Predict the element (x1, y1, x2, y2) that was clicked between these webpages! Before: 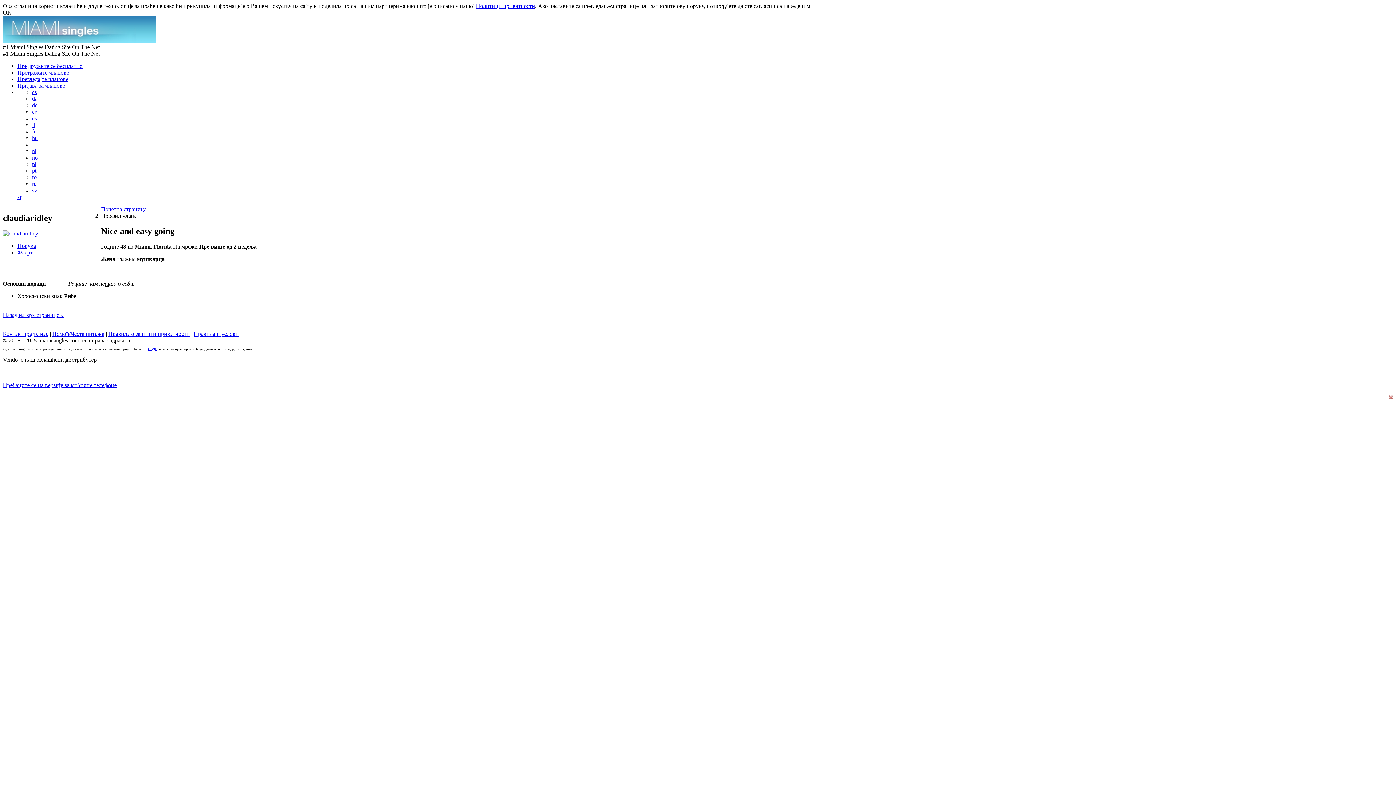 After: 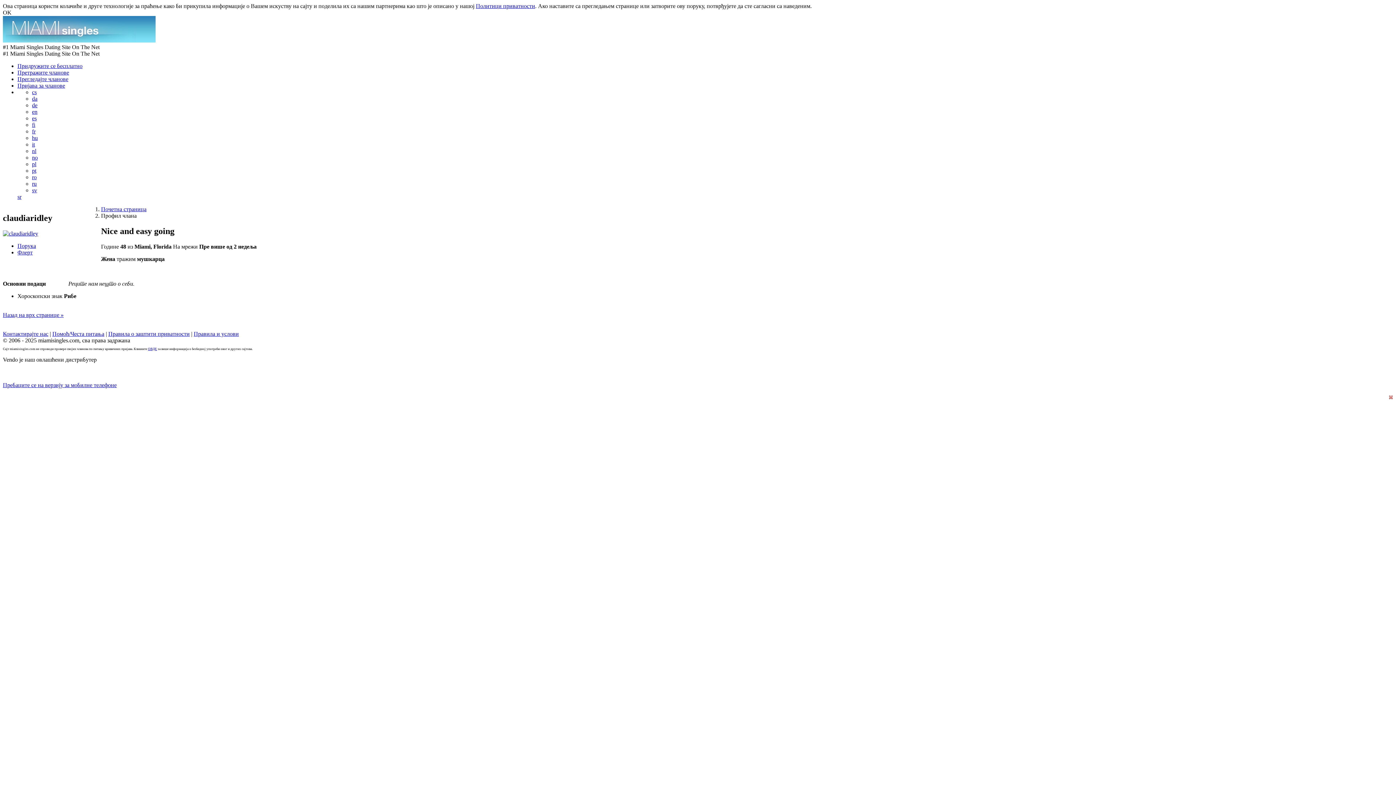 Action: bbox: (2, 311, 63, 318) label: Назад на врх странице »